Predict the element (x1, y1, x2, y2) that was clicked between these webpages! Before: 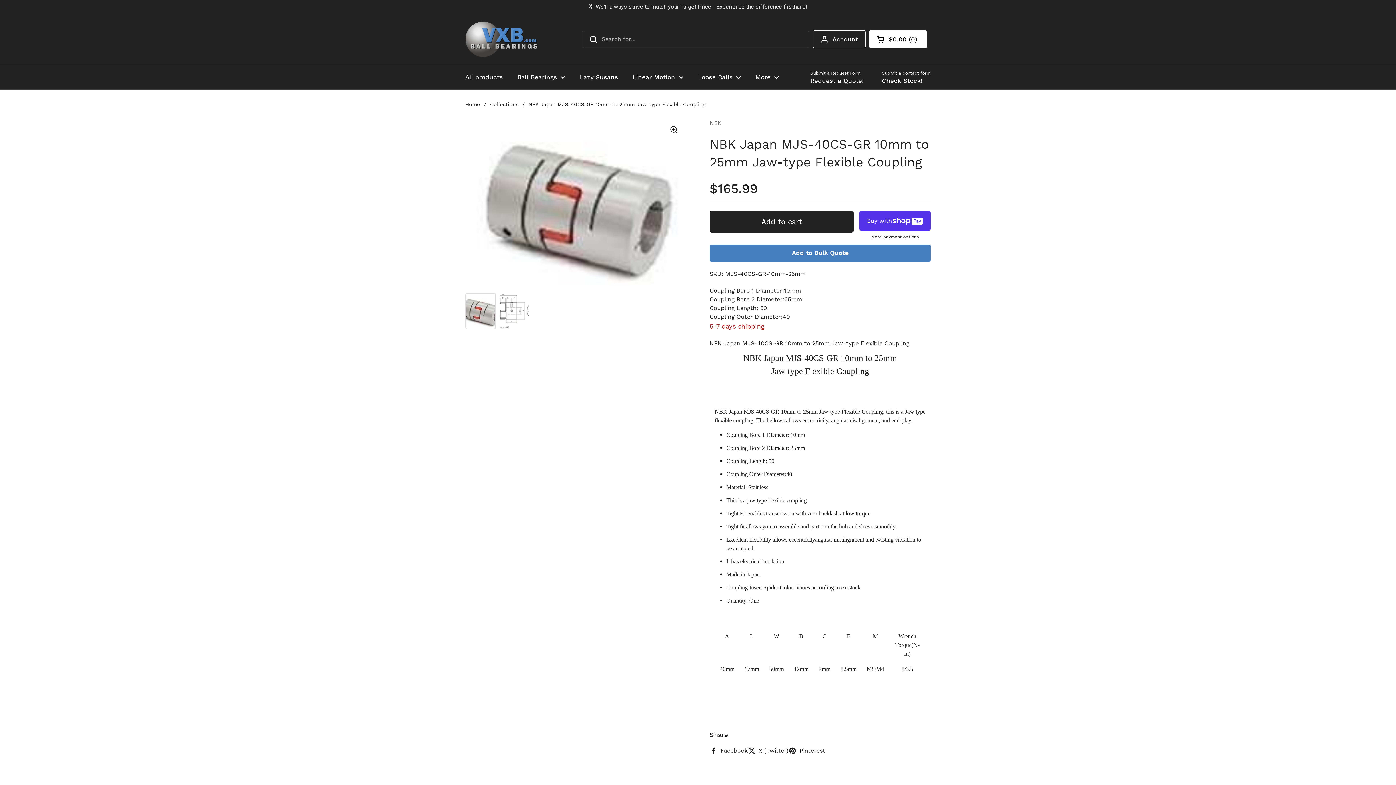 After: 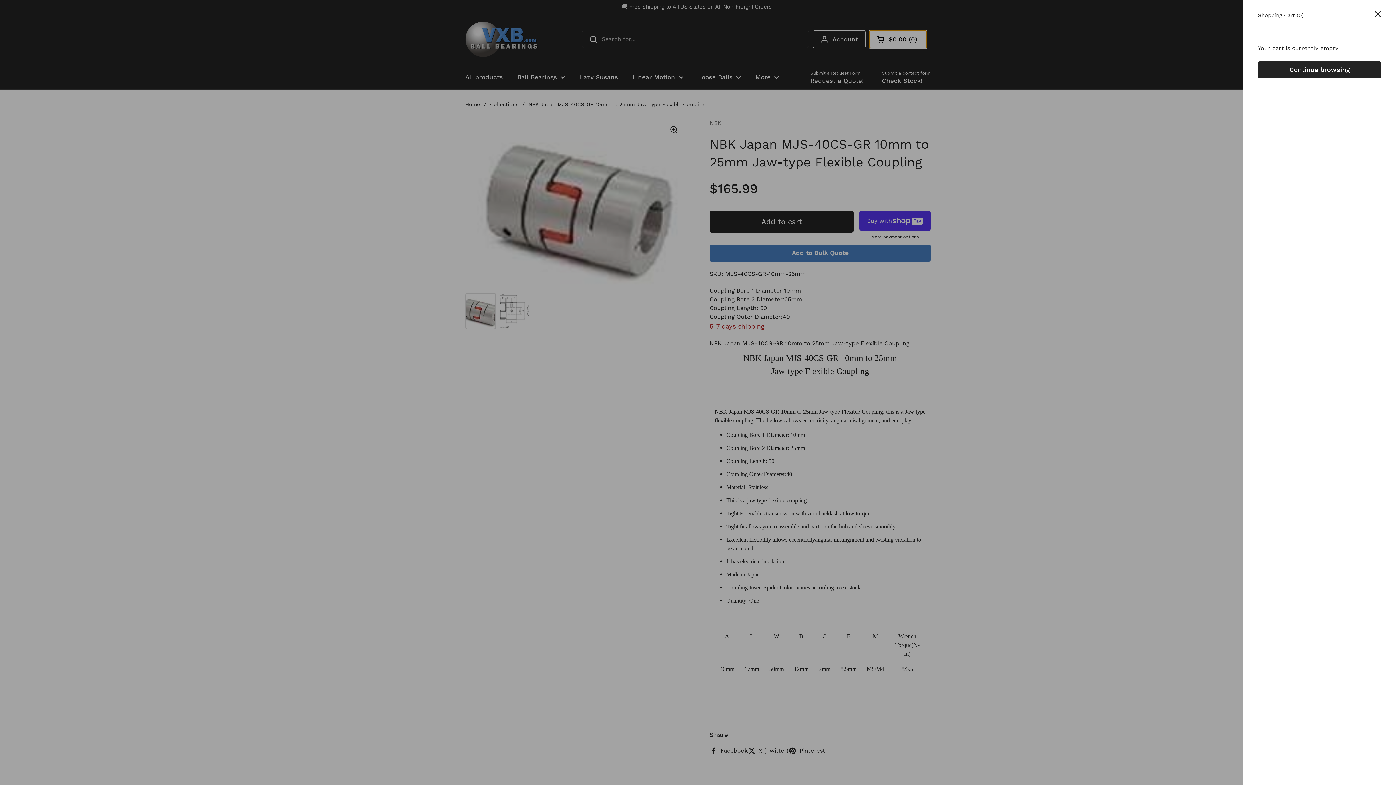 Action: label: Open cart
Shopping Cart Total:
$0.00
0
products in your cart bbox: (869, 16, 927, 34)